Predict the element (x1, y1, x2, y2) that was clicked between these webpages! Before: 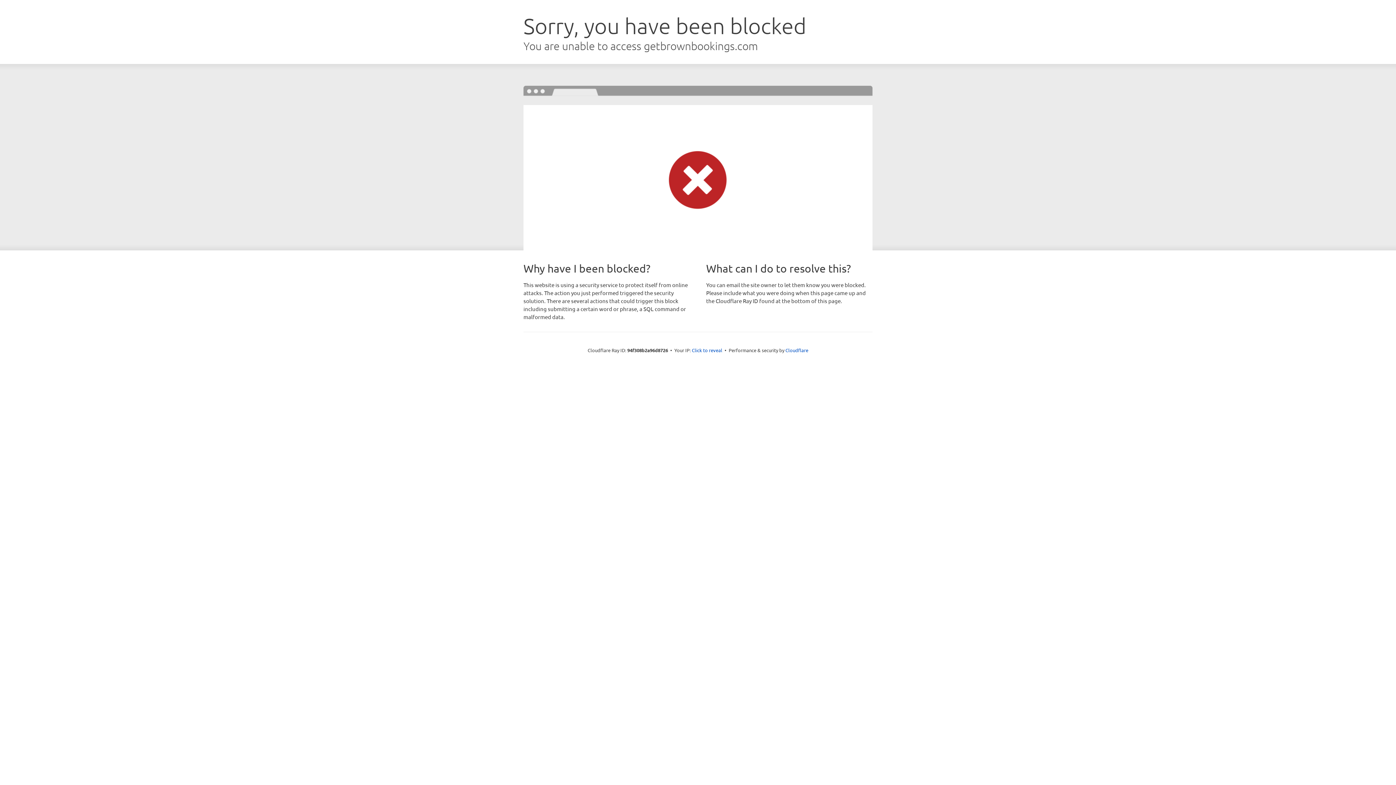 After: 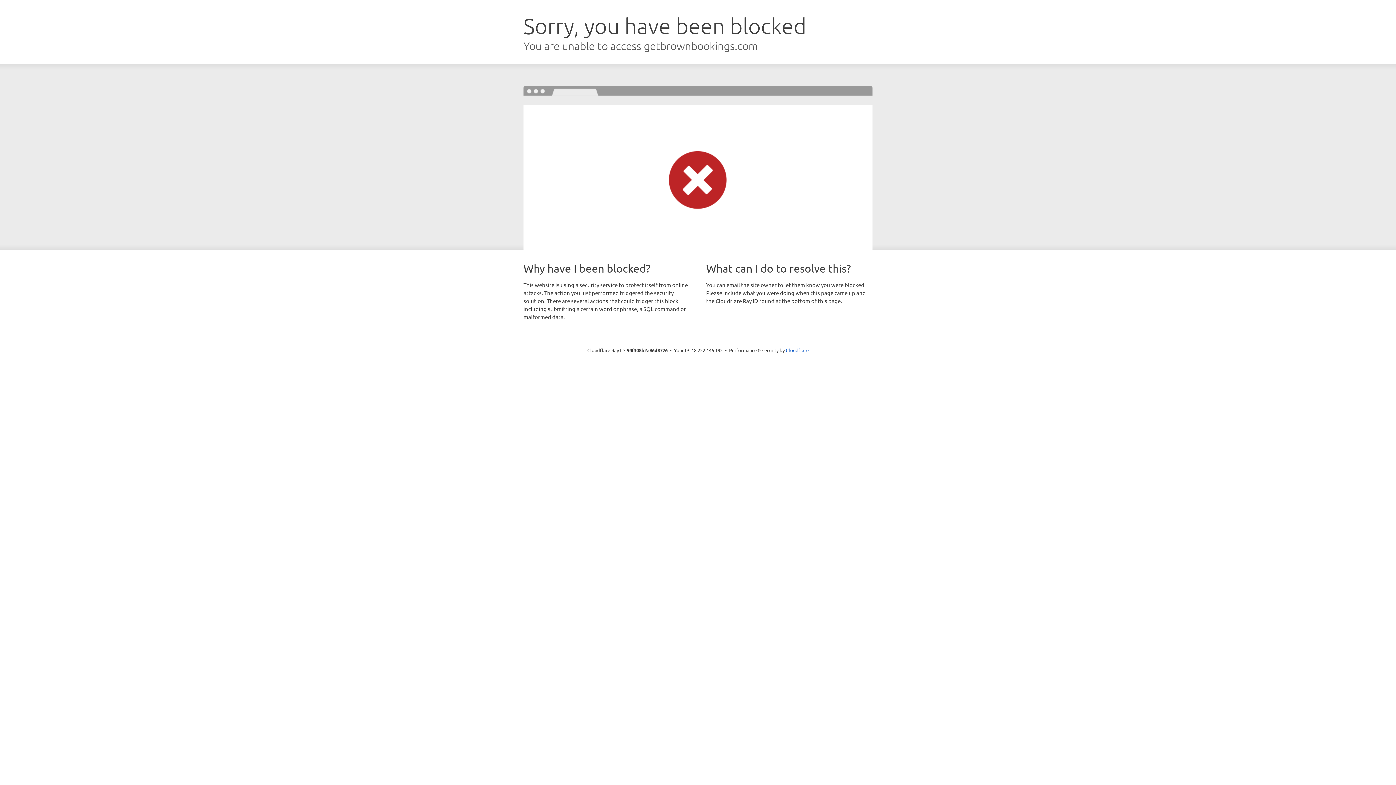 Action: label: Click to reveal bbox: (692, 346, 722, 353)